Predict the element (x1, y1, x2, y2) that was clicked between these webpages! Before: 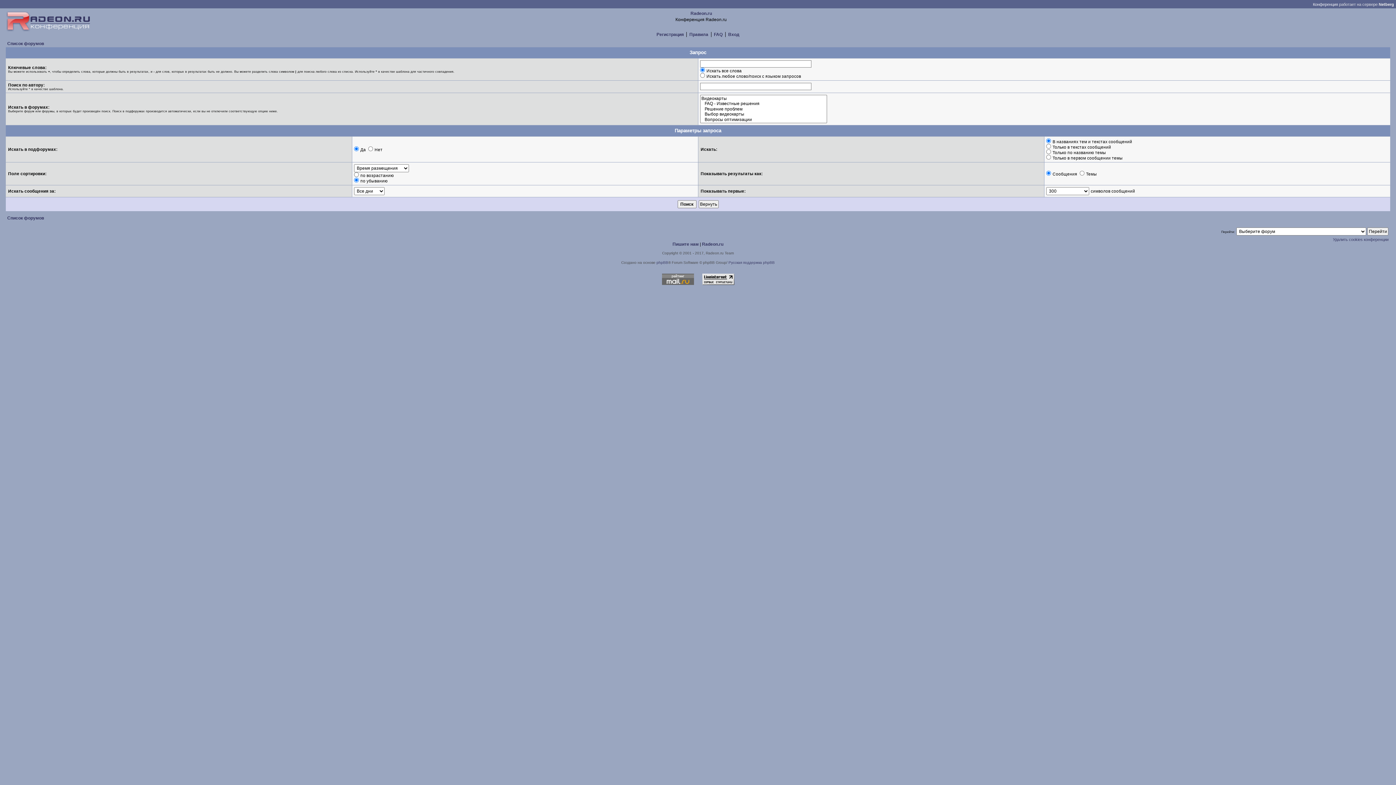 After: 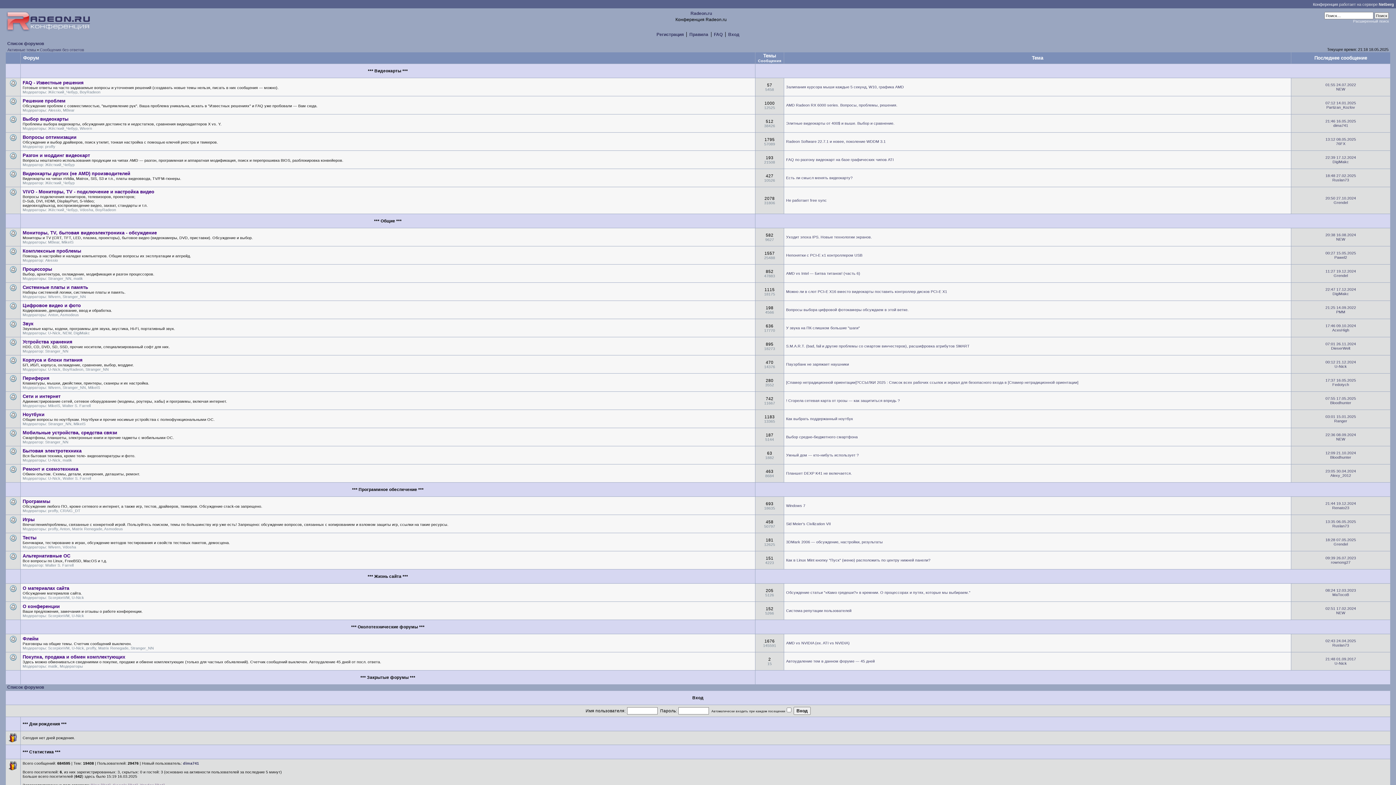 Action: bbox: (7, 41, 44, 46) label: Список форумов